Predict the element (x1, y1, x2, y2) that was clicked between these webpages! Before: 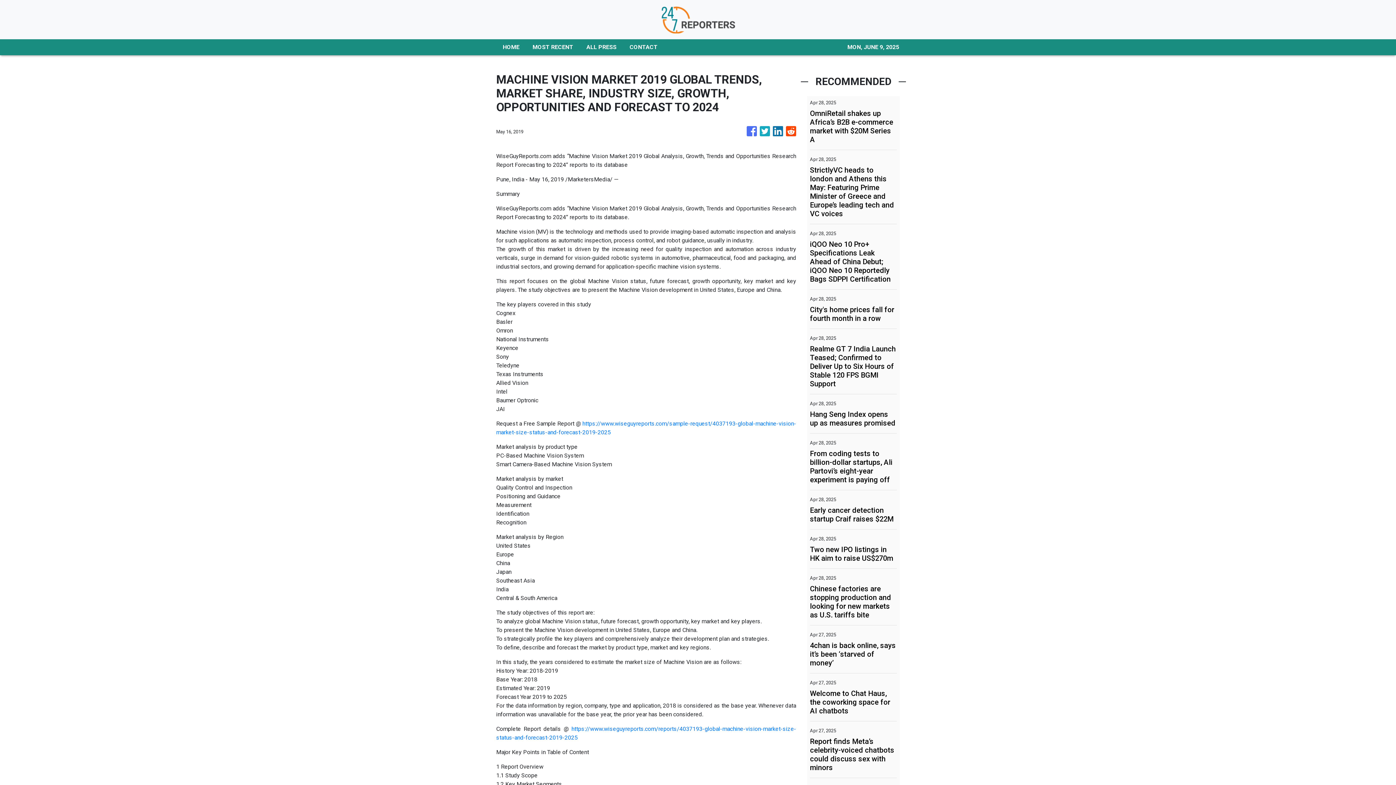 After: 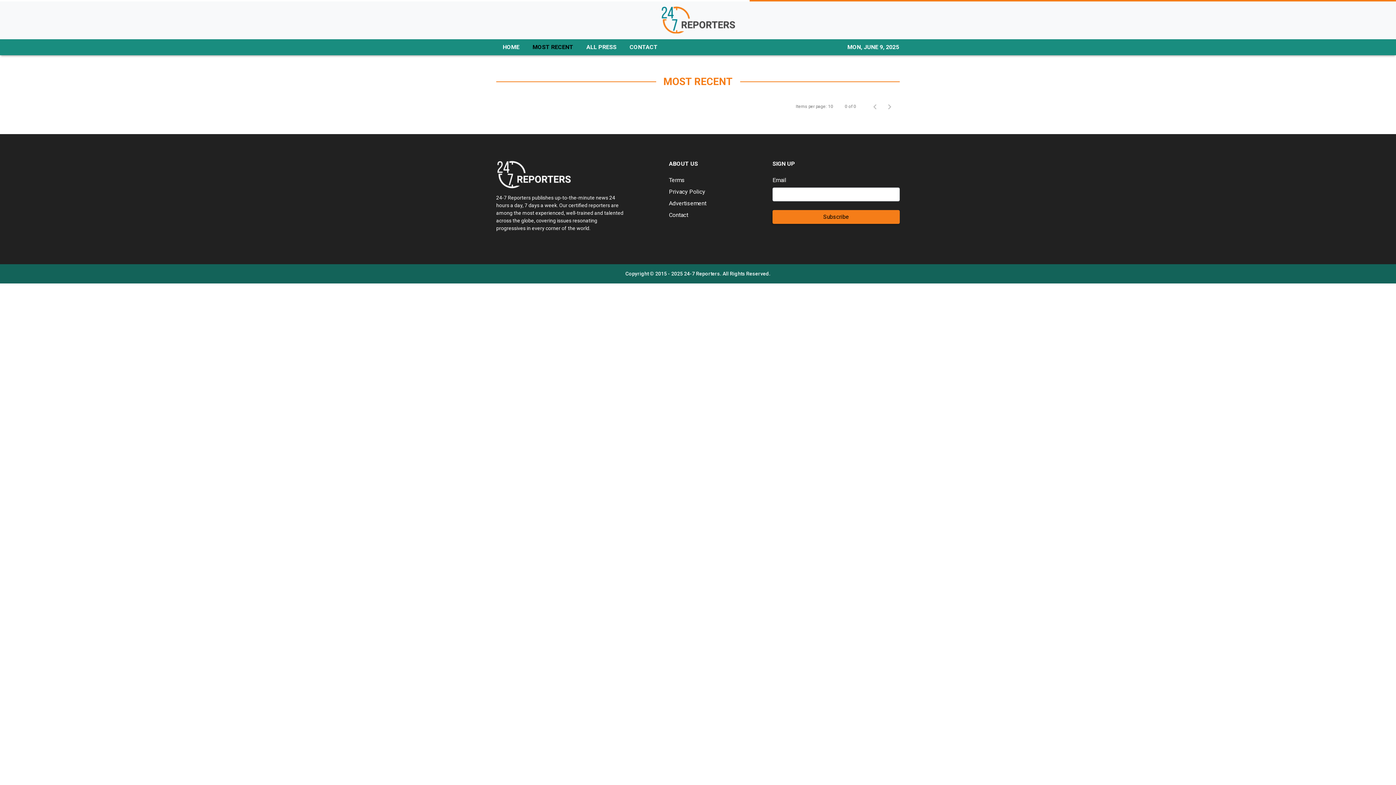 Action: bbox: (526, 39, 580, 55) label: MOST RECENT